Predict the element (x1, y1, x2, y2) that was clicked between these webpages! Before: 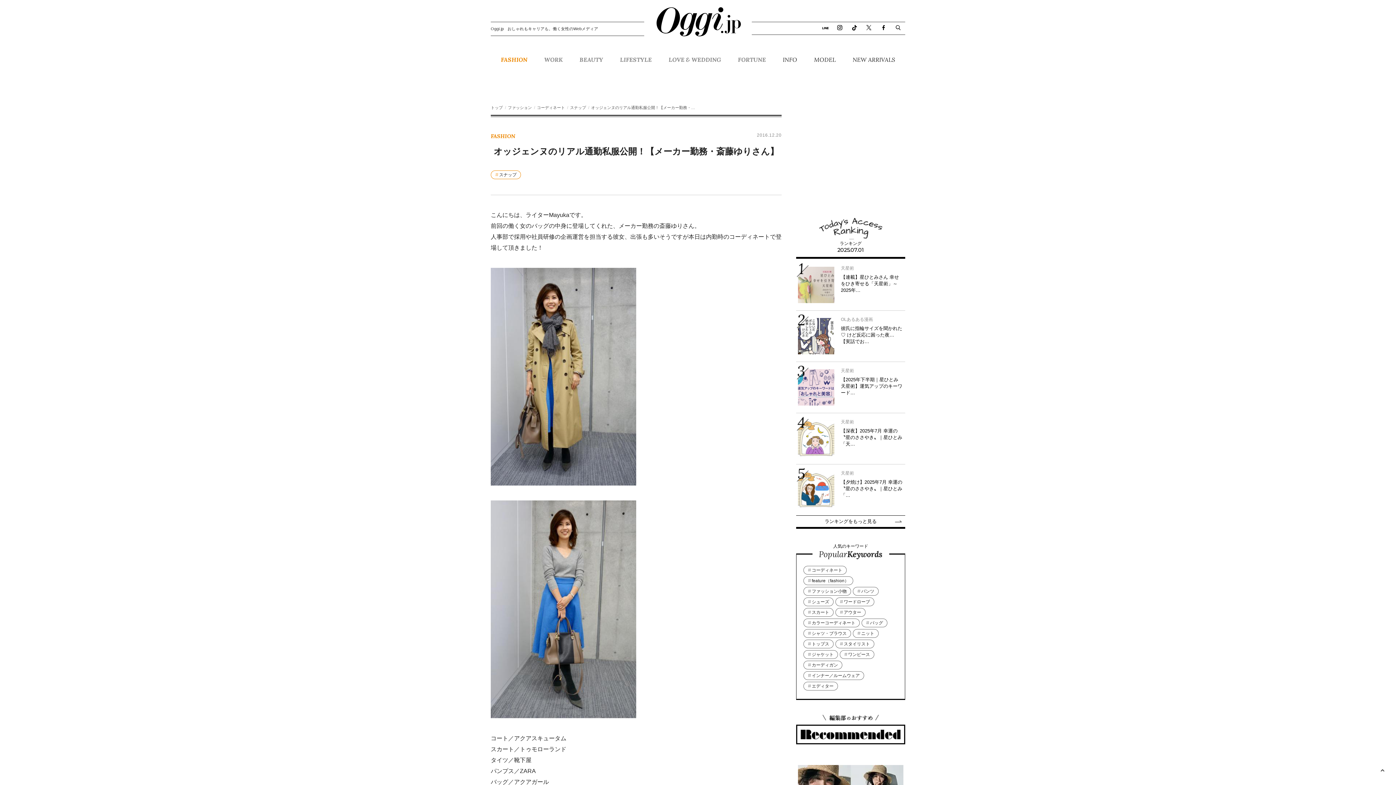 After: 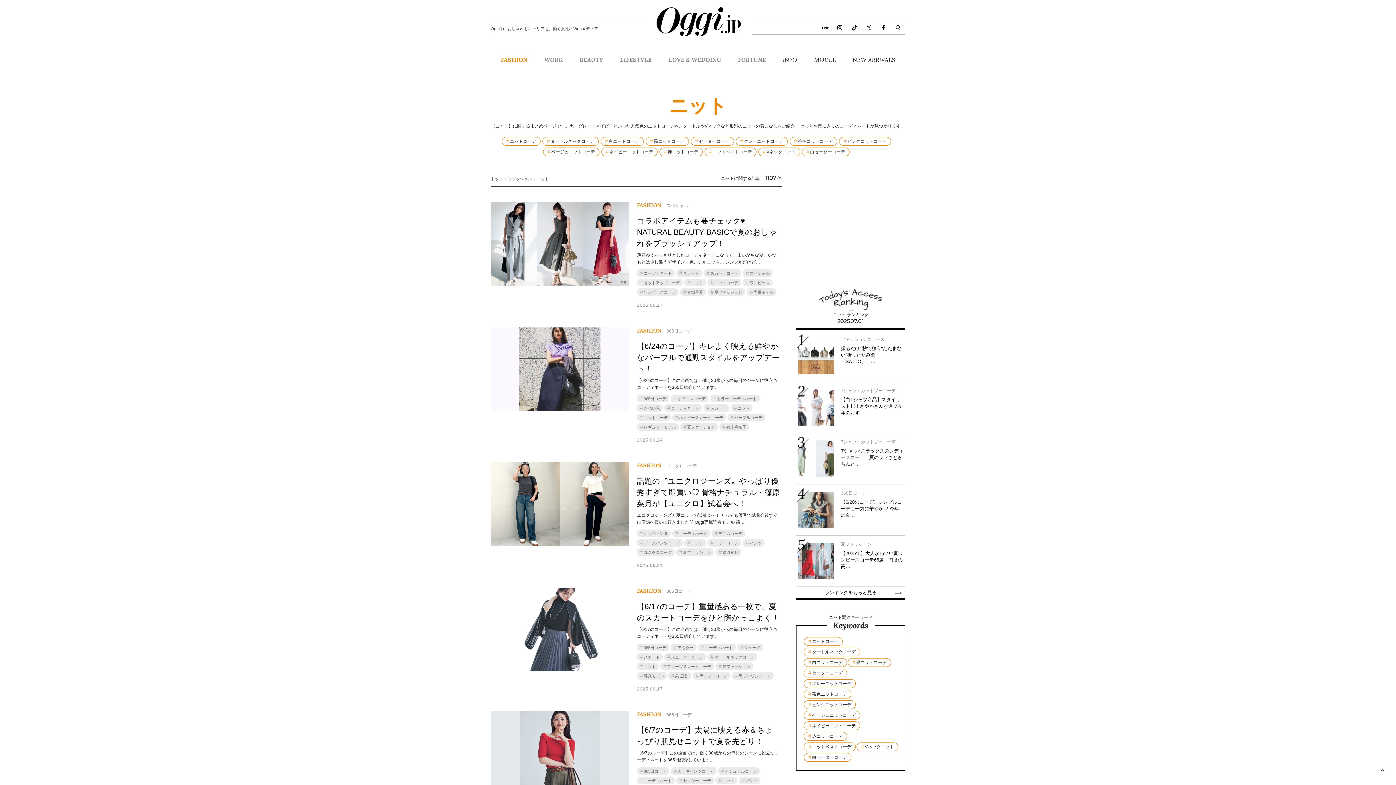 Action: label: ニット bbox: (853, 629, 878, 638)